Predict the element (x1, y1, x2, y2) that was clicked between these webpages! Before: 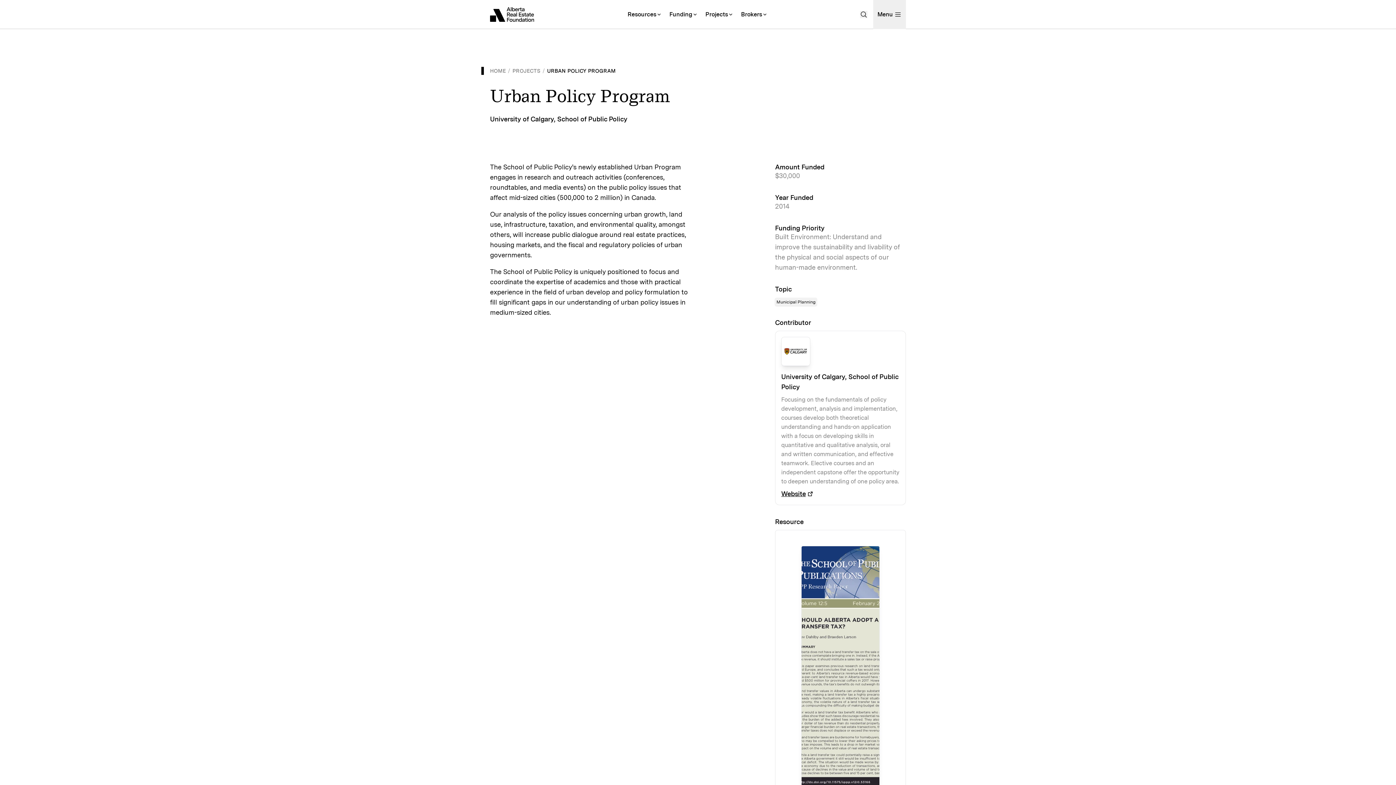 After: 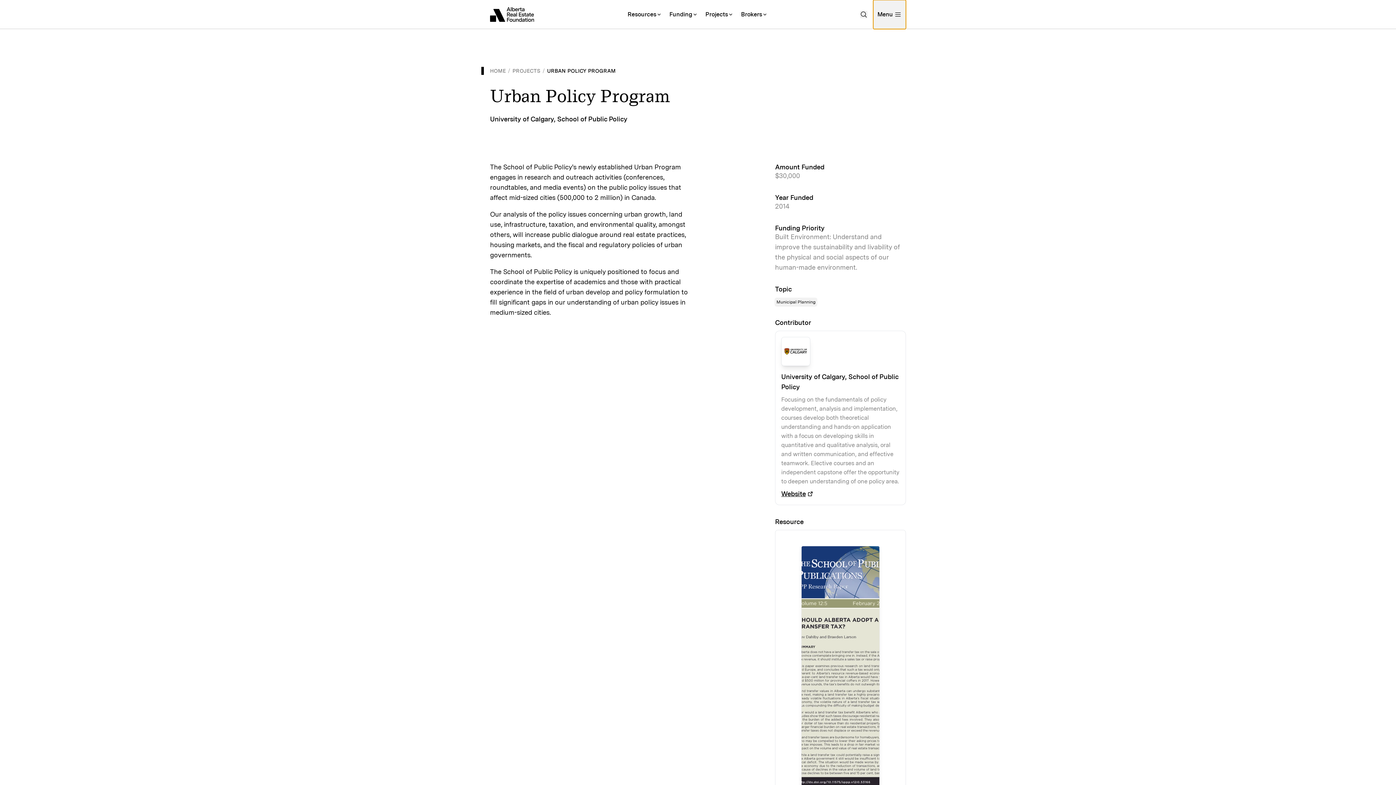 Action: bbox: (873, 0, 906, 28) label: Menu